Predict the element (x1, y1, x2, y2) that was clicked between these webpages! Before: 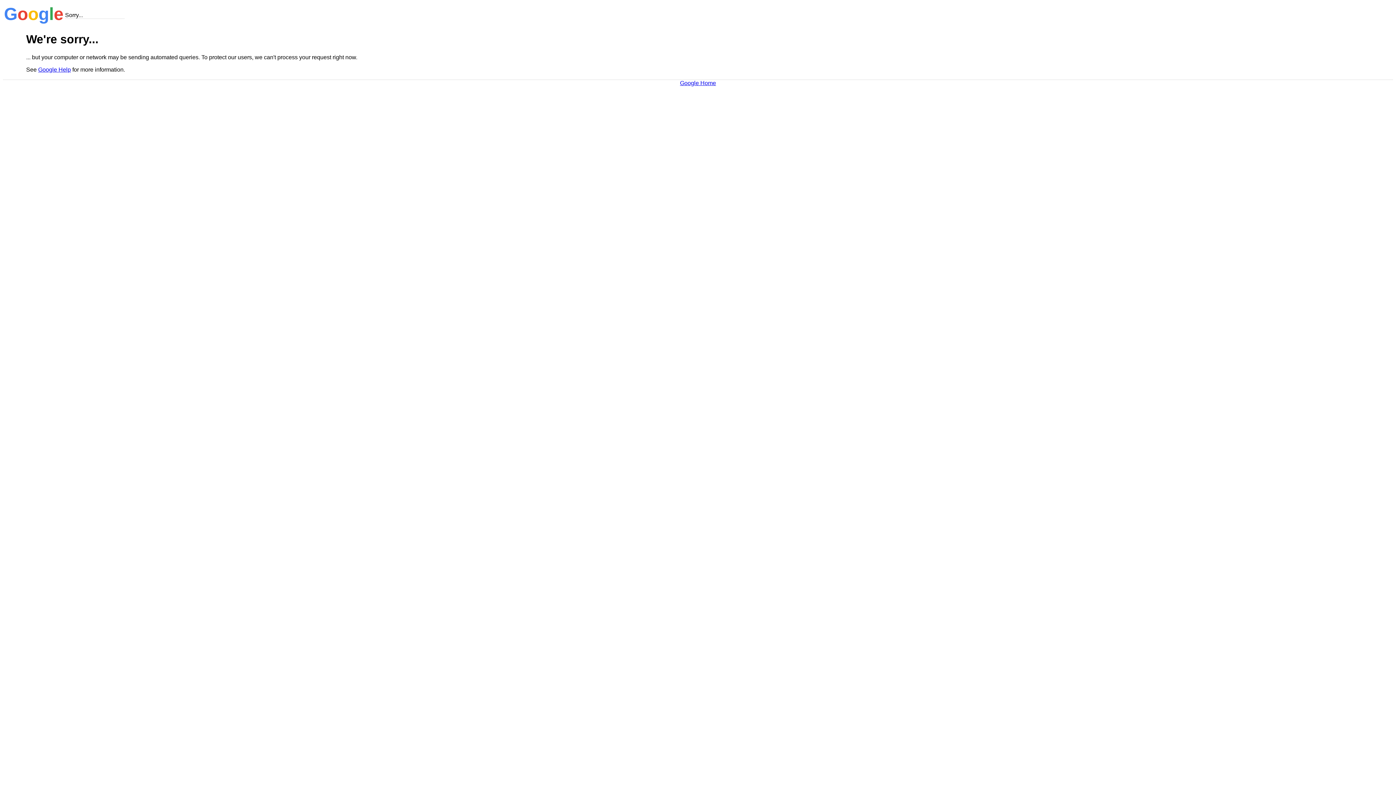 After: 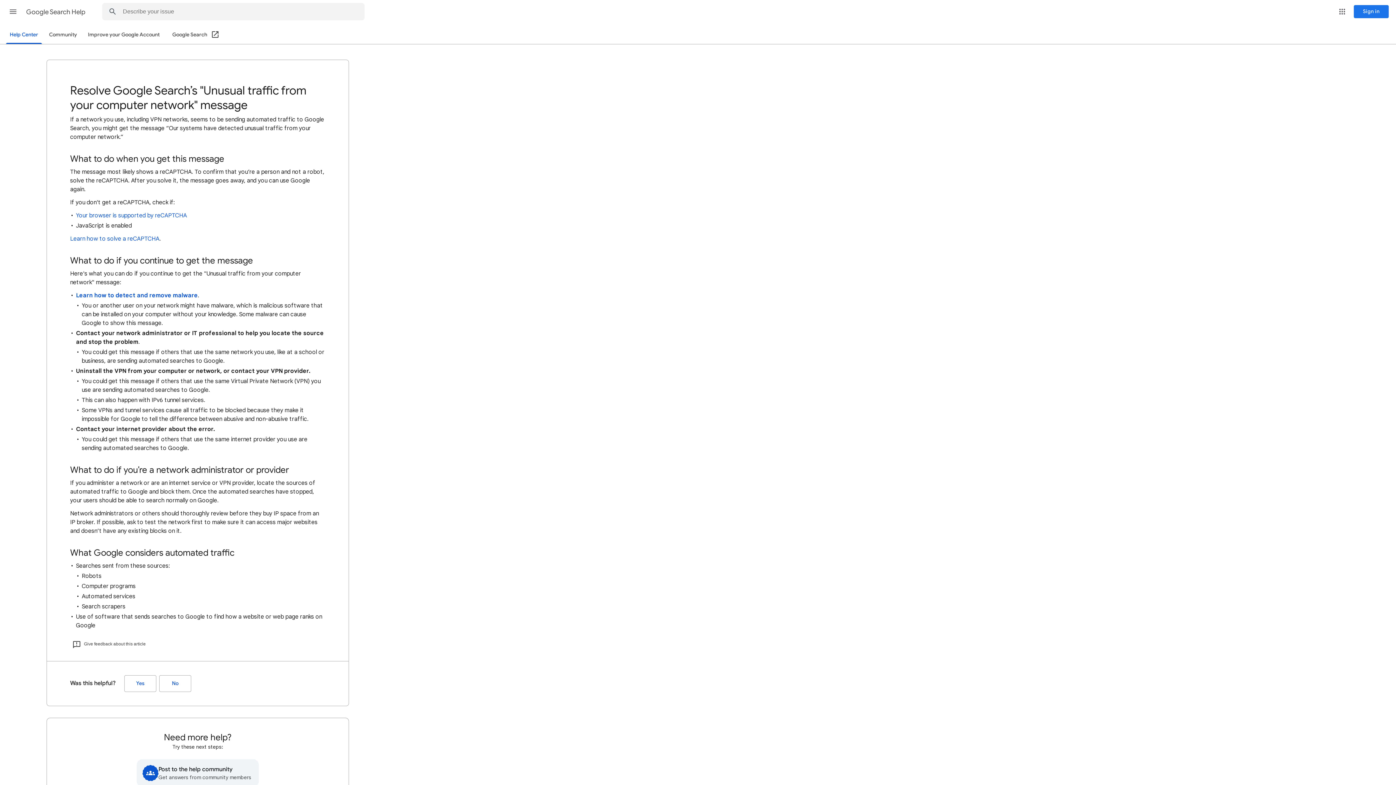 Action: label: Google Help bbox: (38, 66, 70, 72)